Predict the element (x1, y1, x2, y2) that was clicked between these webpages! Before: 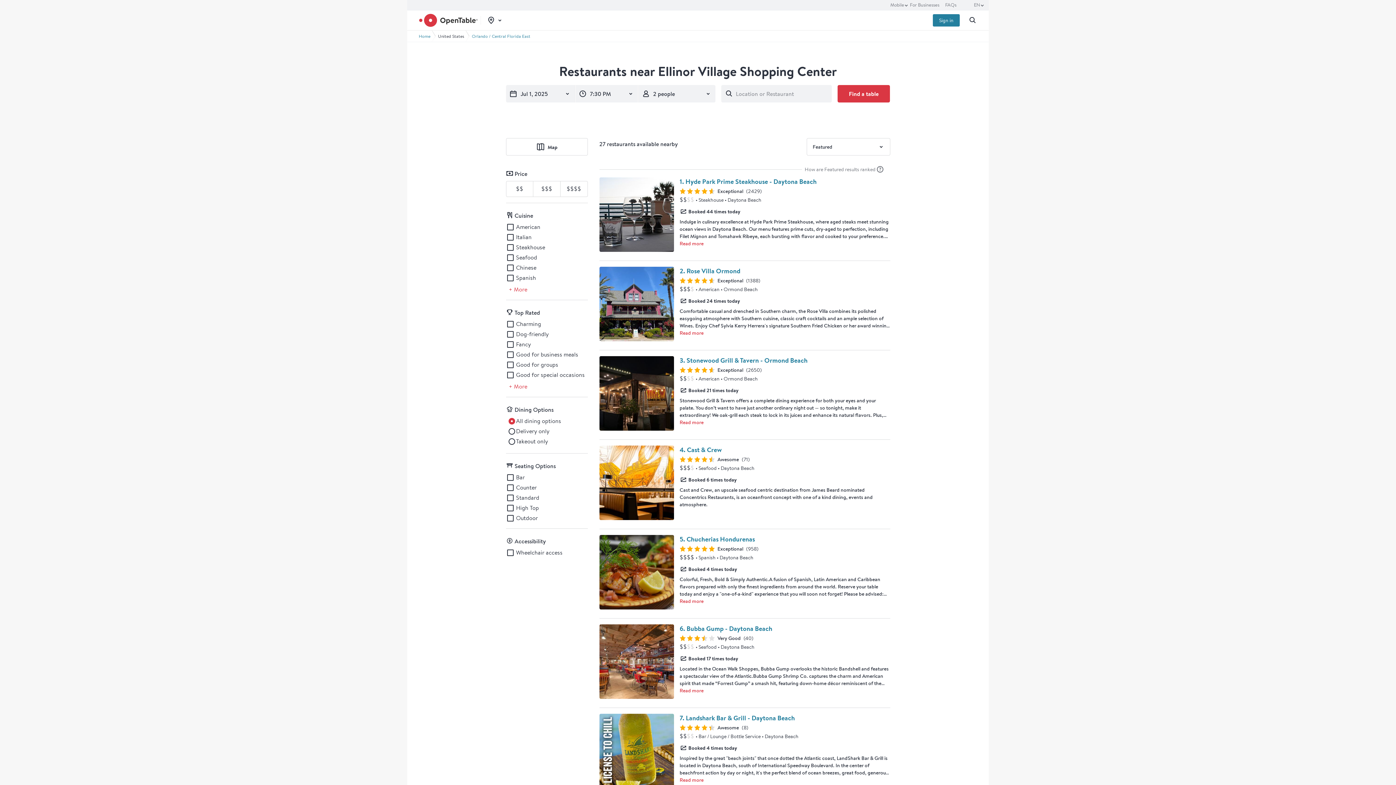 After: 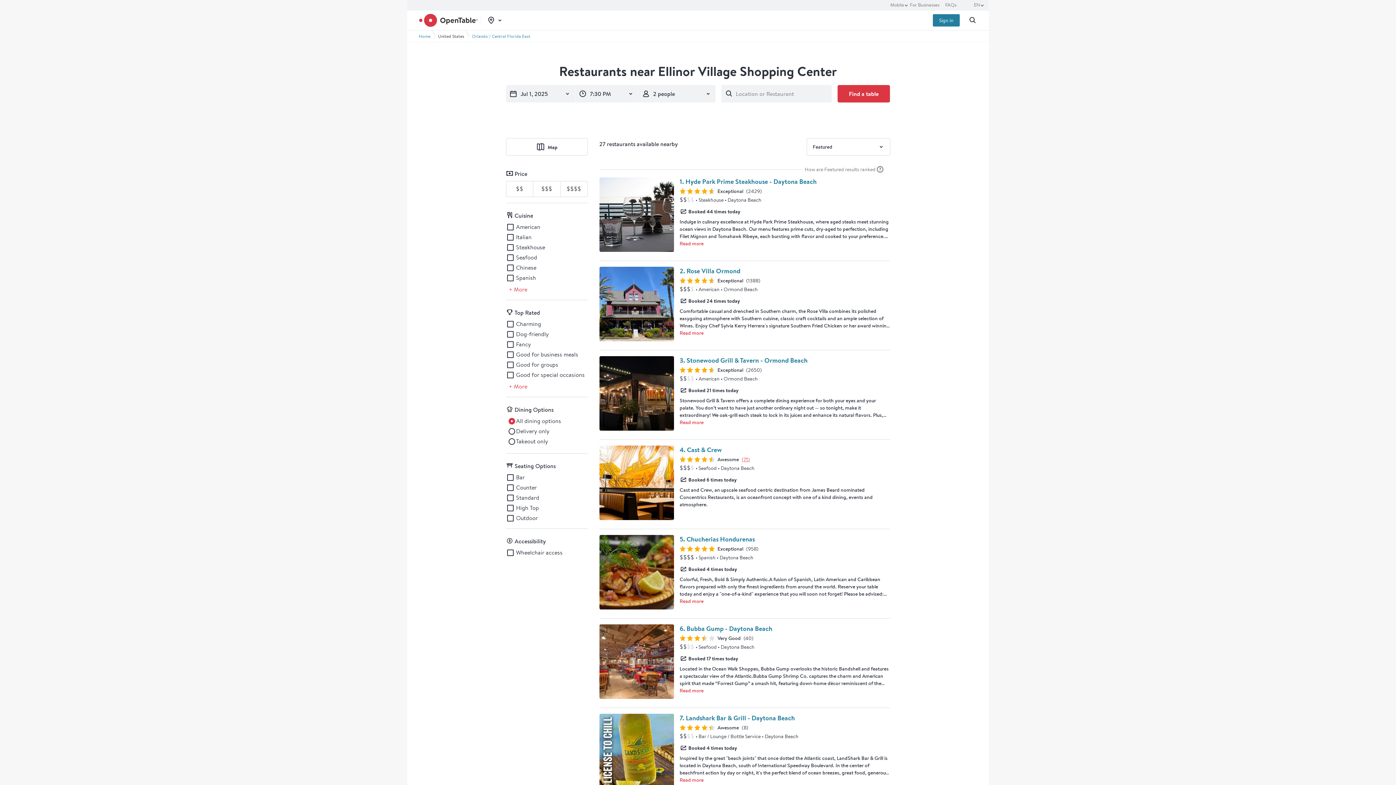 Action: bbox: (742, 456, 750, 463) label: Preview Cast & Crew restaurant reviews (71)